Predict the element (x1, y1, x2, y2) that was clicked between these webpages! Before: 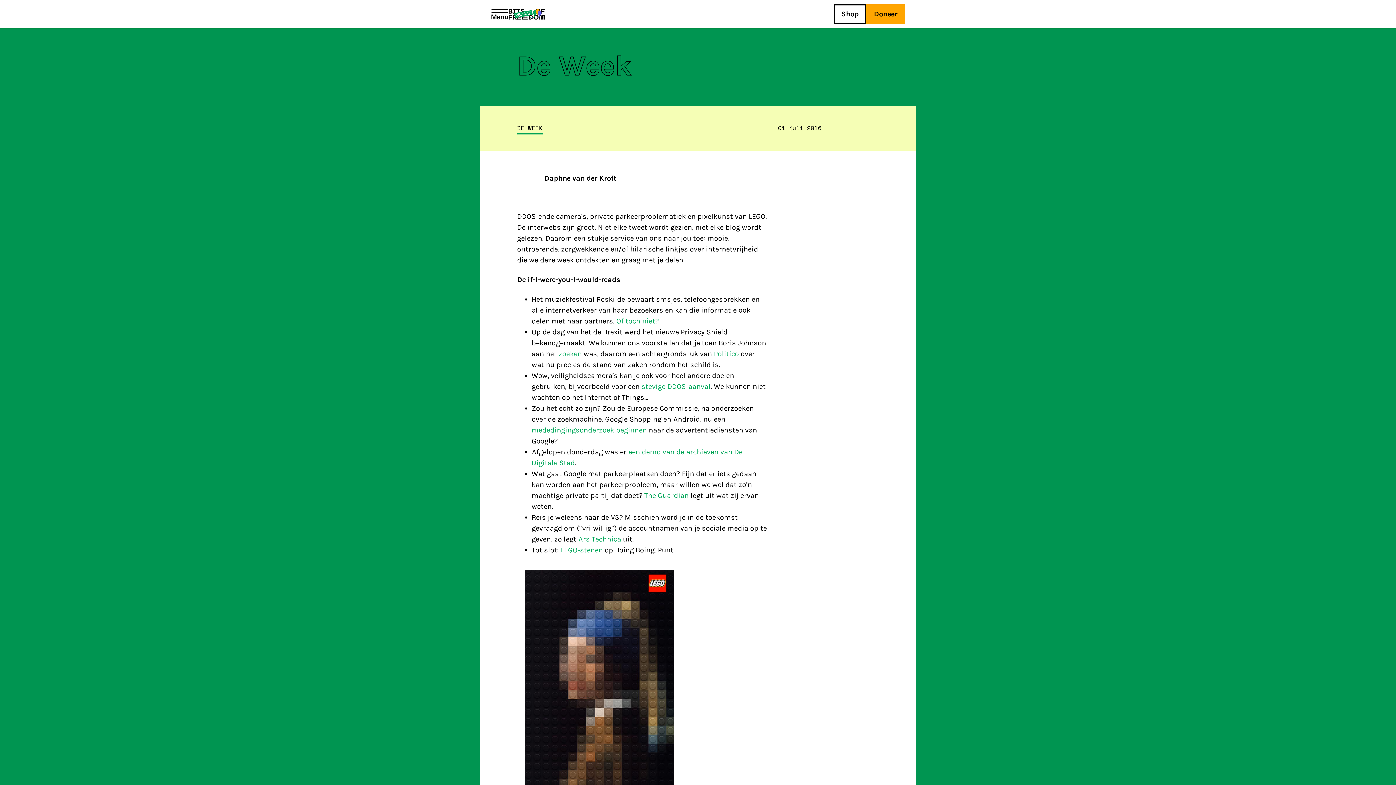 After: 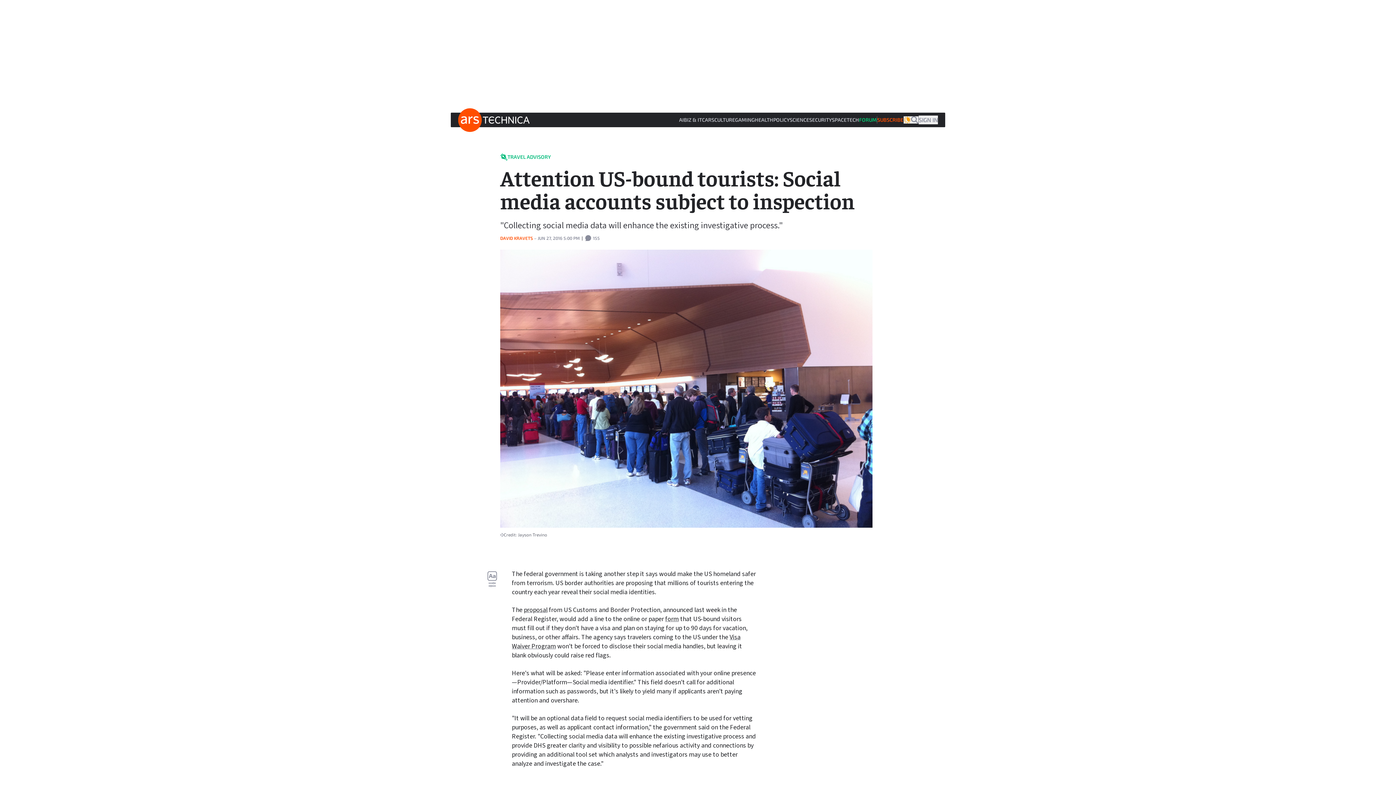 Action: label: Ars Technica bbox: (578, 535, 621, 543)